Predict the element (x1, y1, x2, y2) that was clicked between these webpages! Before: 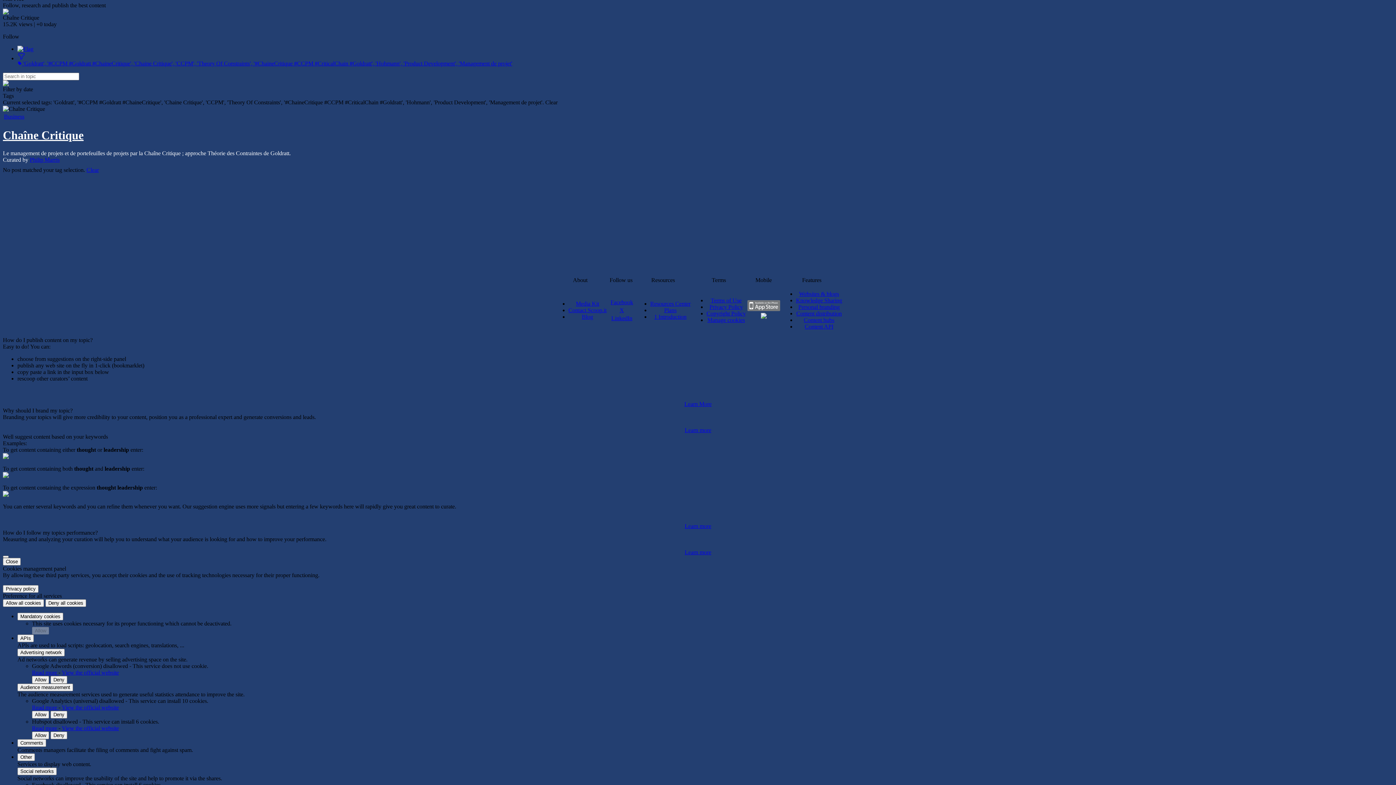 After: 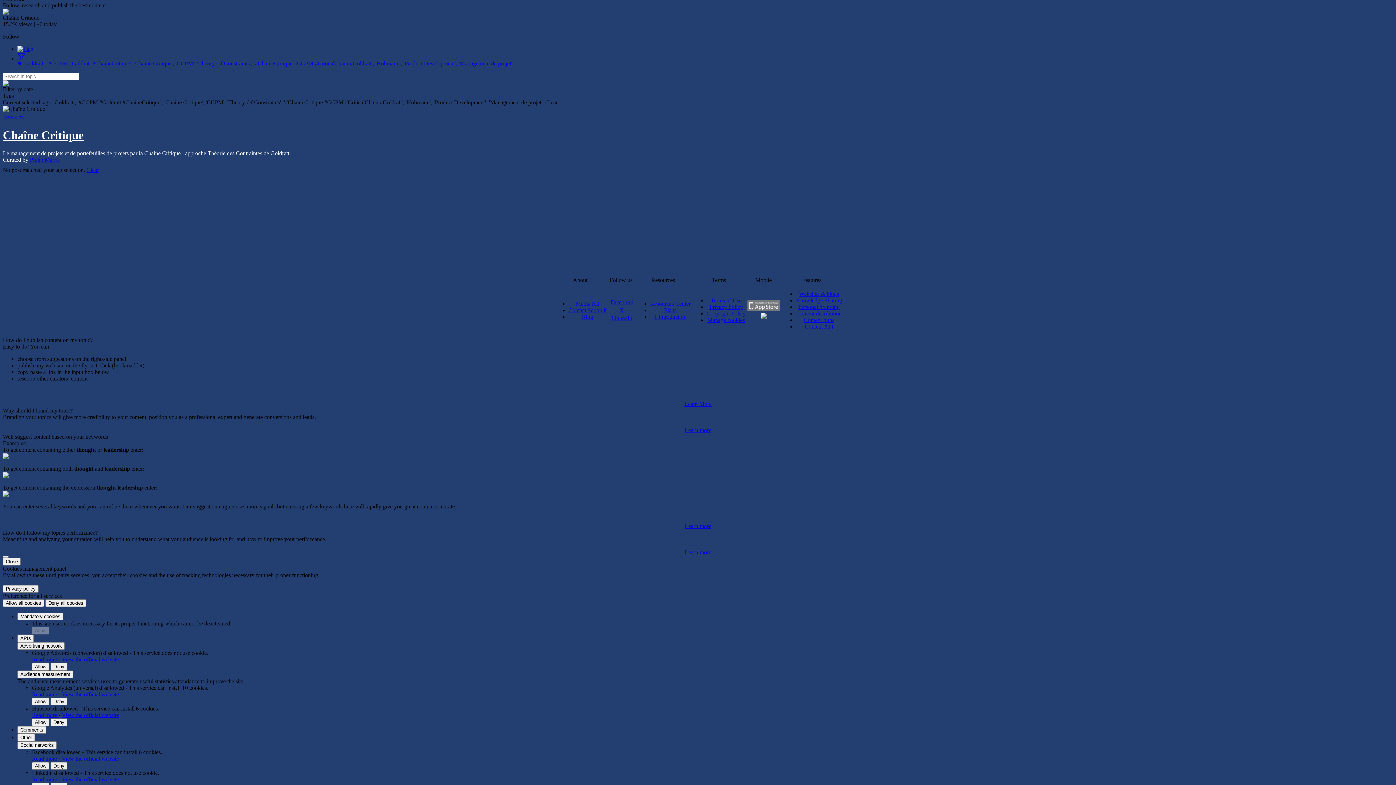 Action: bbox: (17, 683, 73, 691) label: Audience measurement